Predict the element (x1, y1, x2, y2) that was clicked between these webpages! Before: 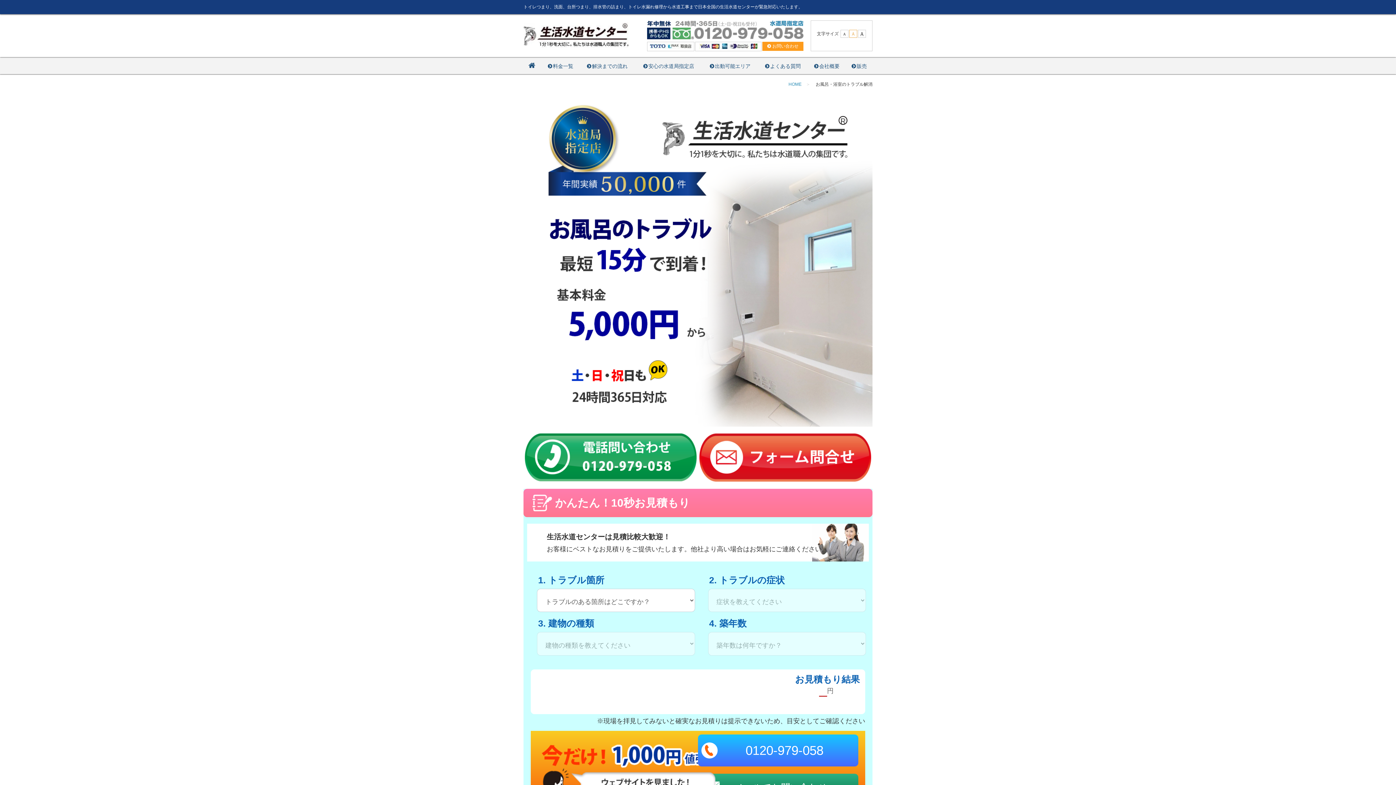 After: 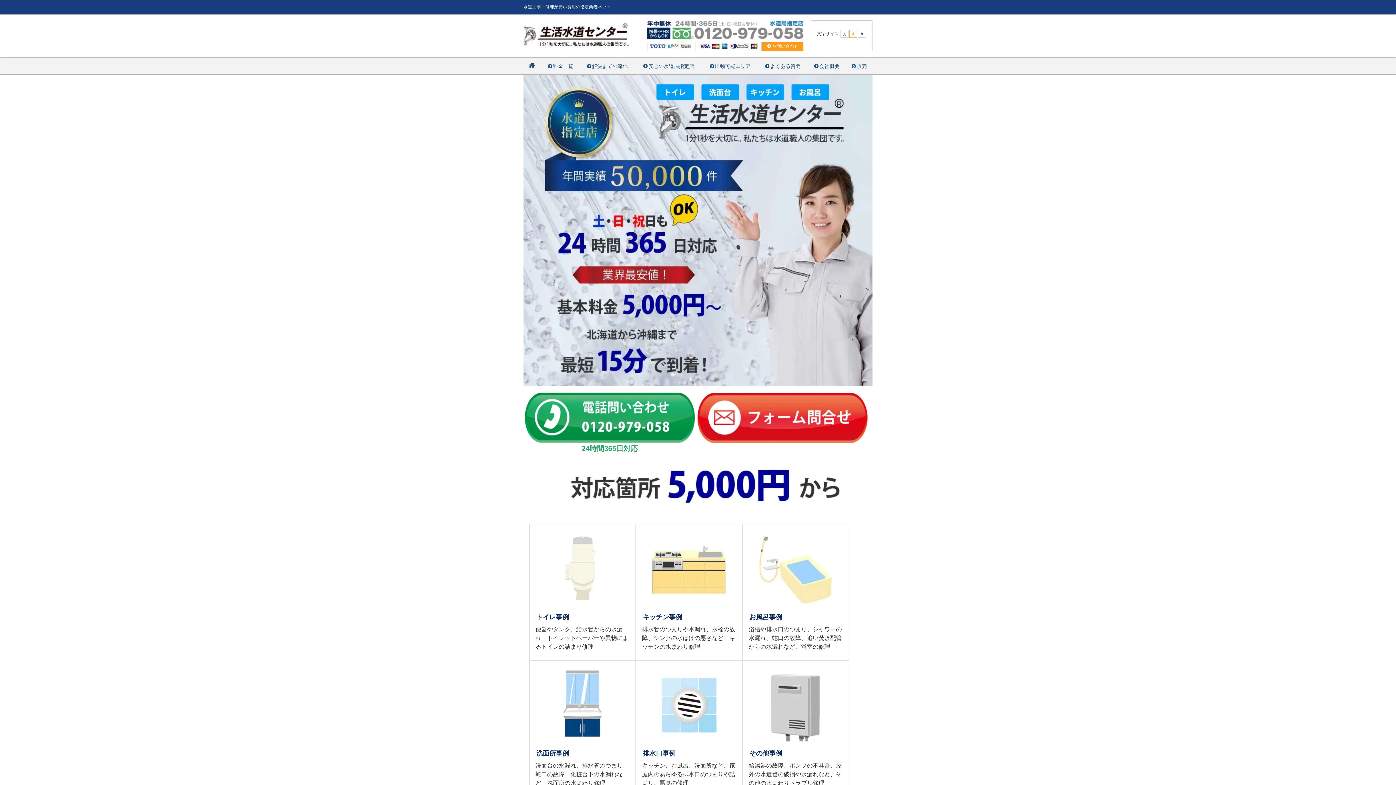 Action: bbox: (523, 44, 629, 49)